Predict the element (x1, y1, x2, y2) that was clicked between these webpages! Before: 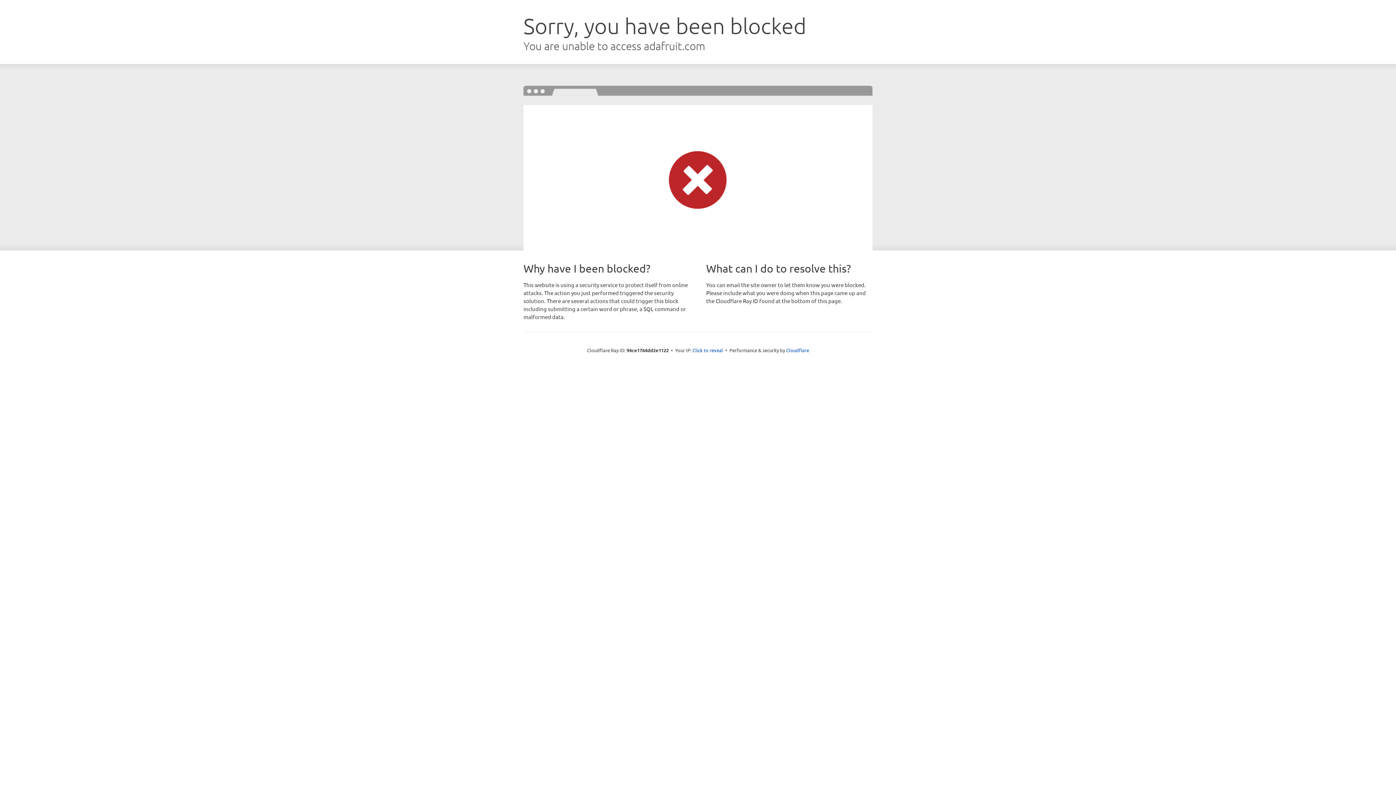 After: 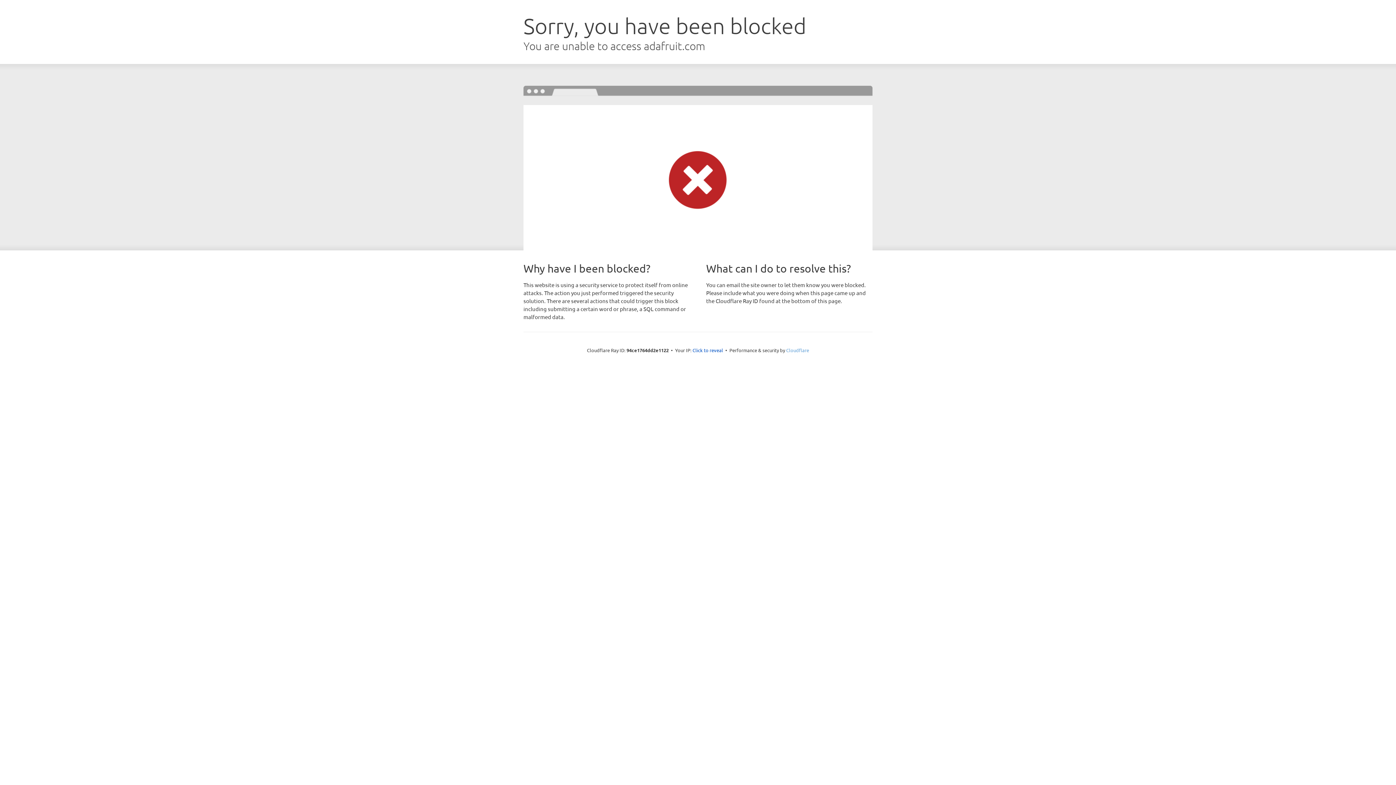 Action: bbox: (786, 347, 809, 353) label: Cloudflare